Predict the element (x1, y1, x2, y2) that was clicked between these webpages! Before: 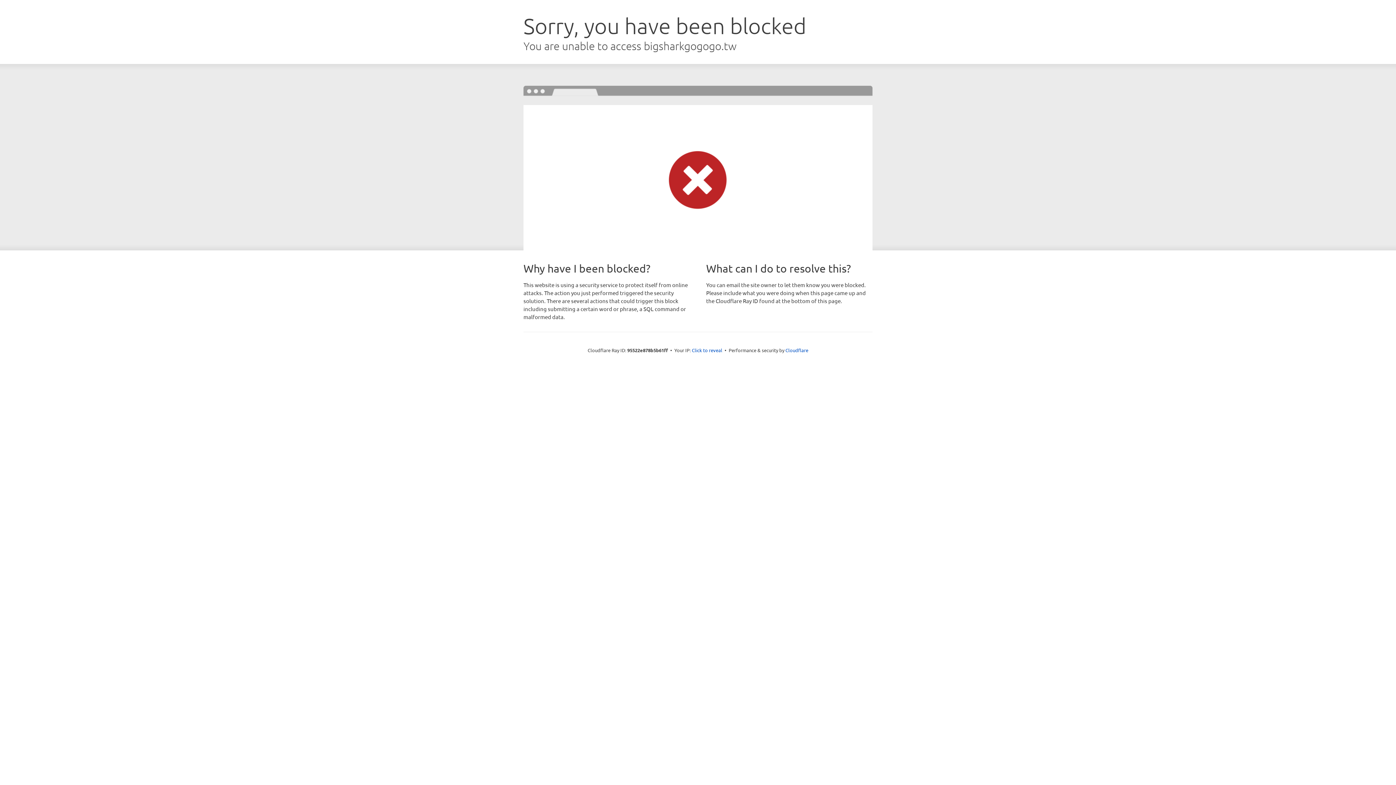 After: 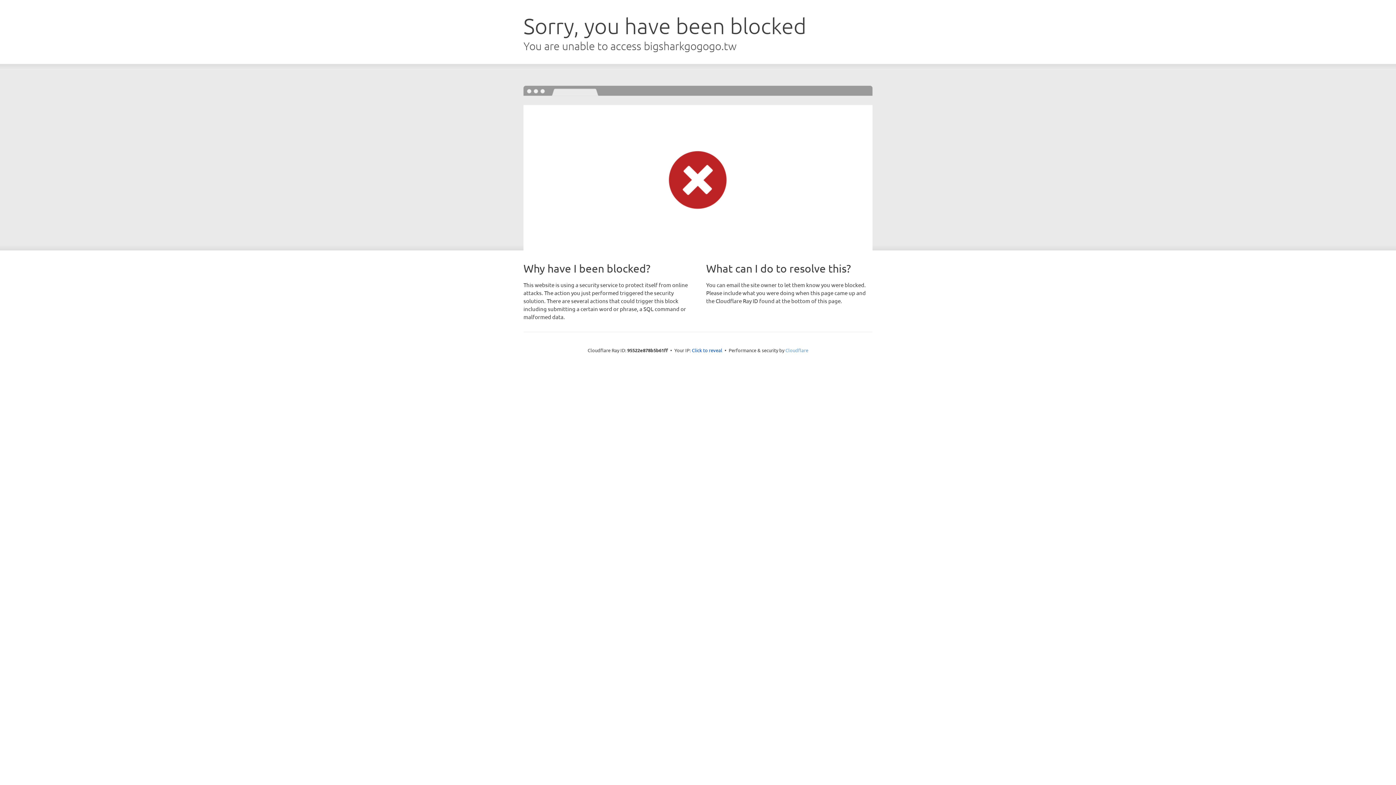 Action: label: Cloudflare bbox: (785, 347, 808, 353)